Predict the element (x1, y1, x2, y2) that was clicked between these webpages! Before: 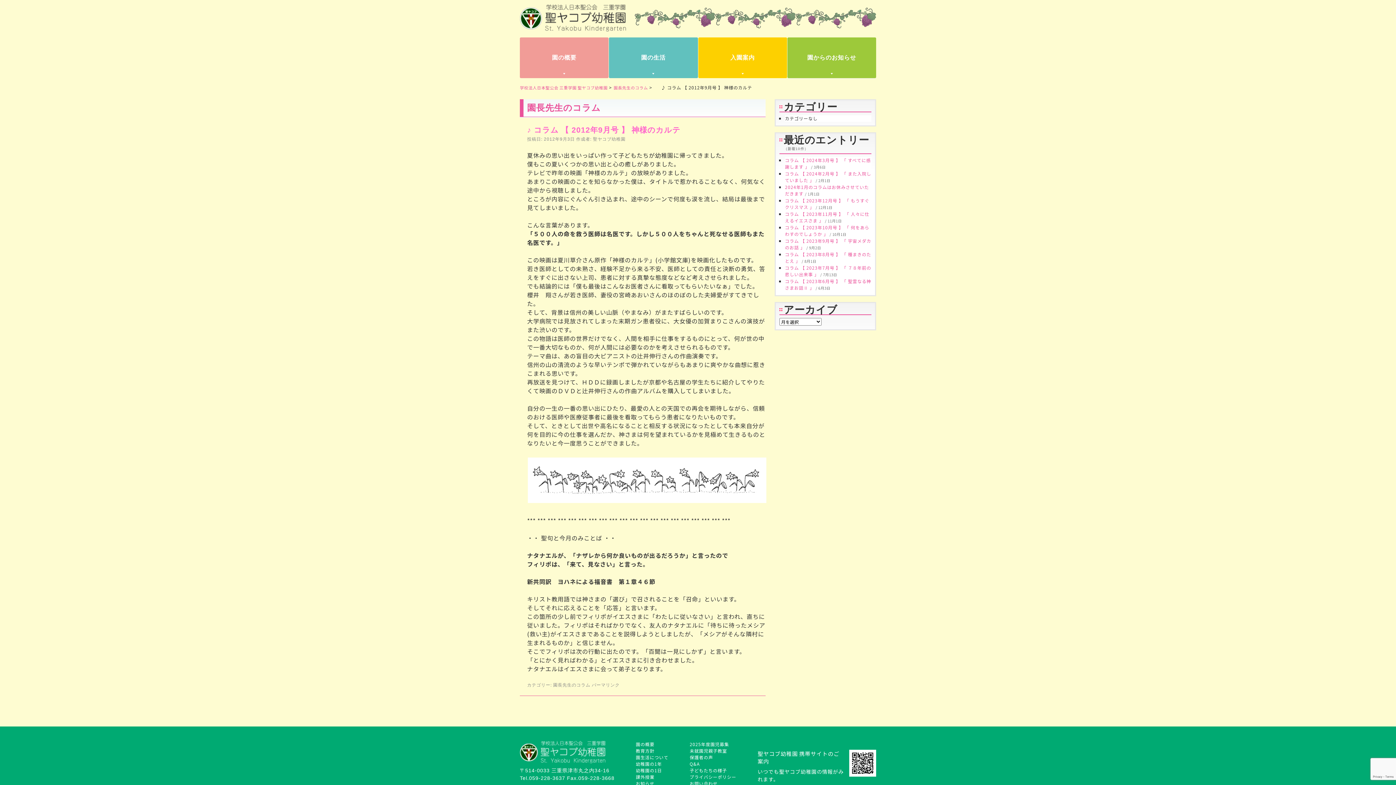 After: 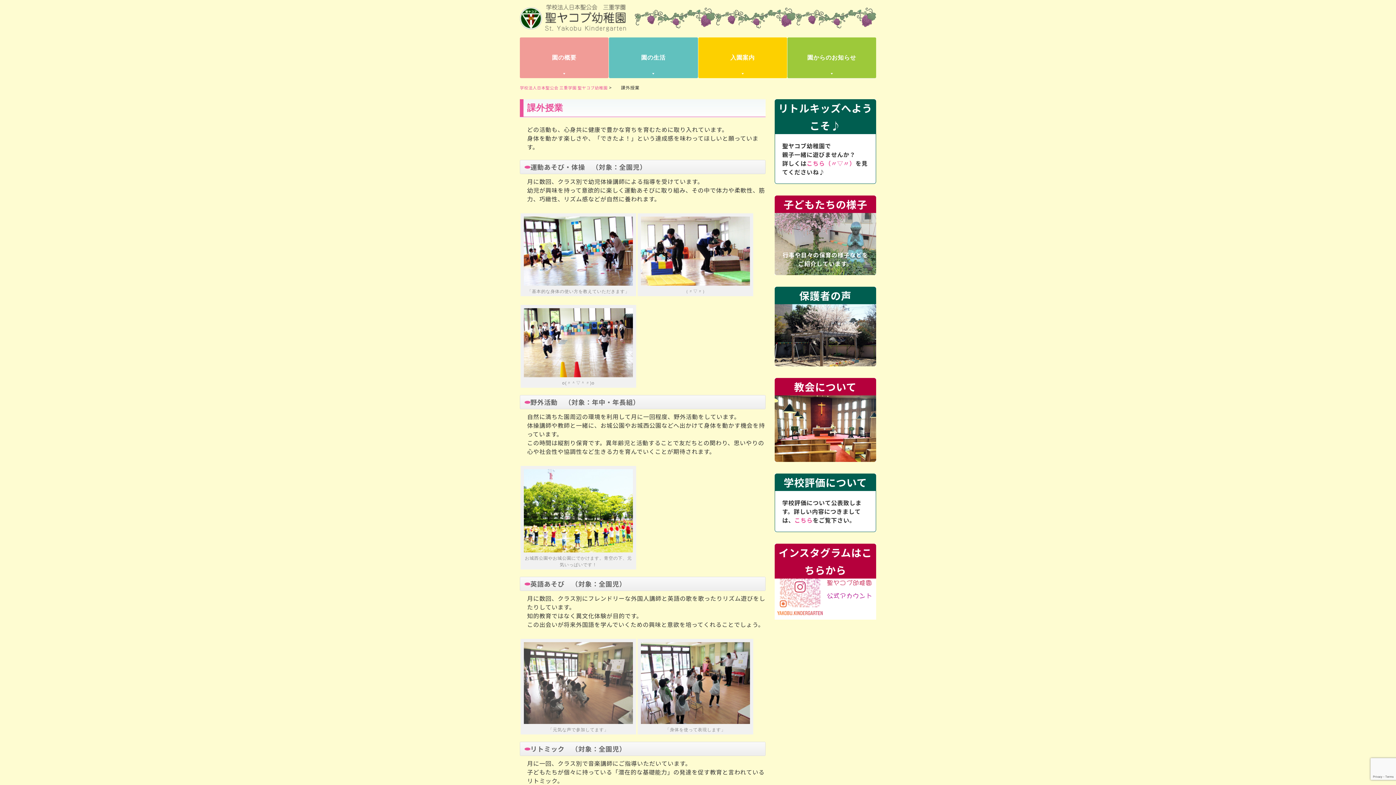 Action: label: 課外授業 bbox: (636, 774, 654, 780)